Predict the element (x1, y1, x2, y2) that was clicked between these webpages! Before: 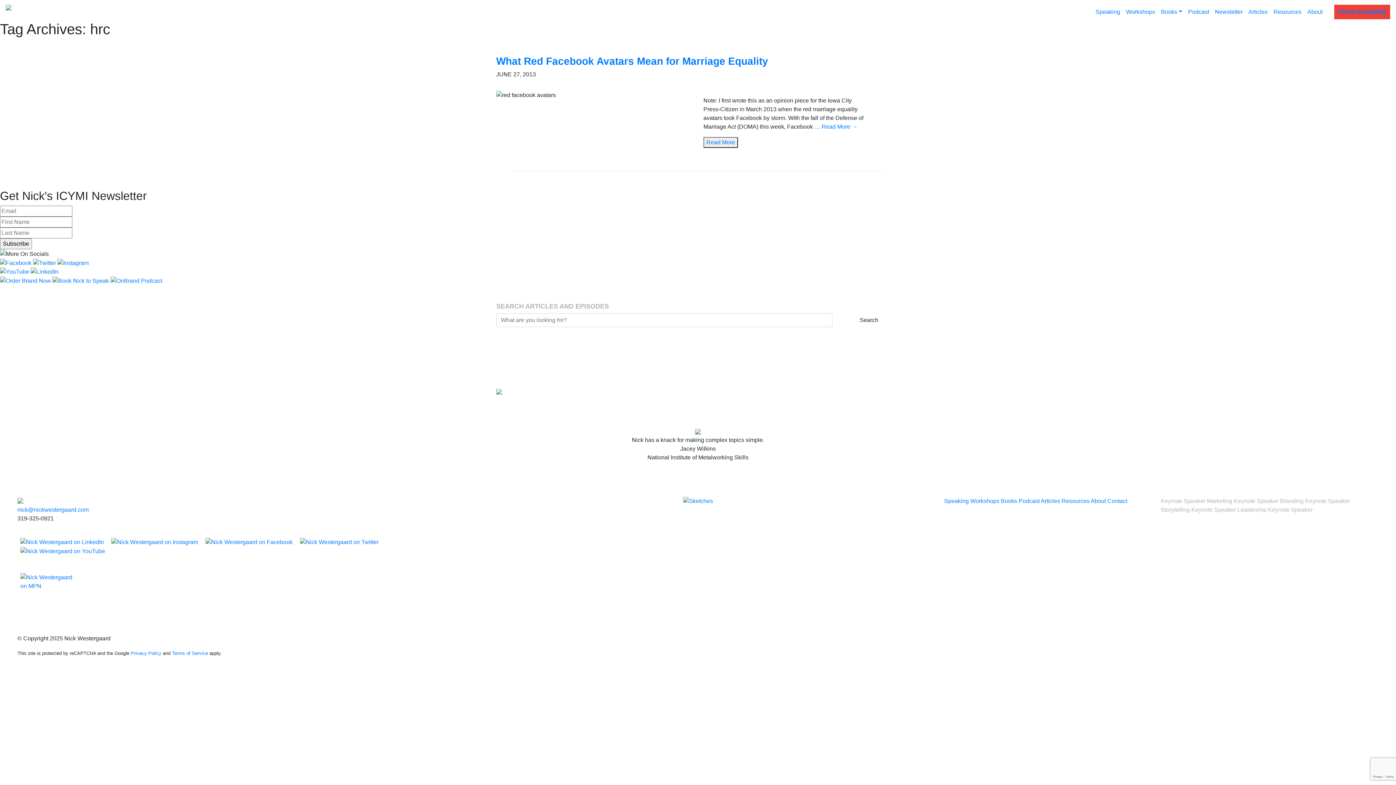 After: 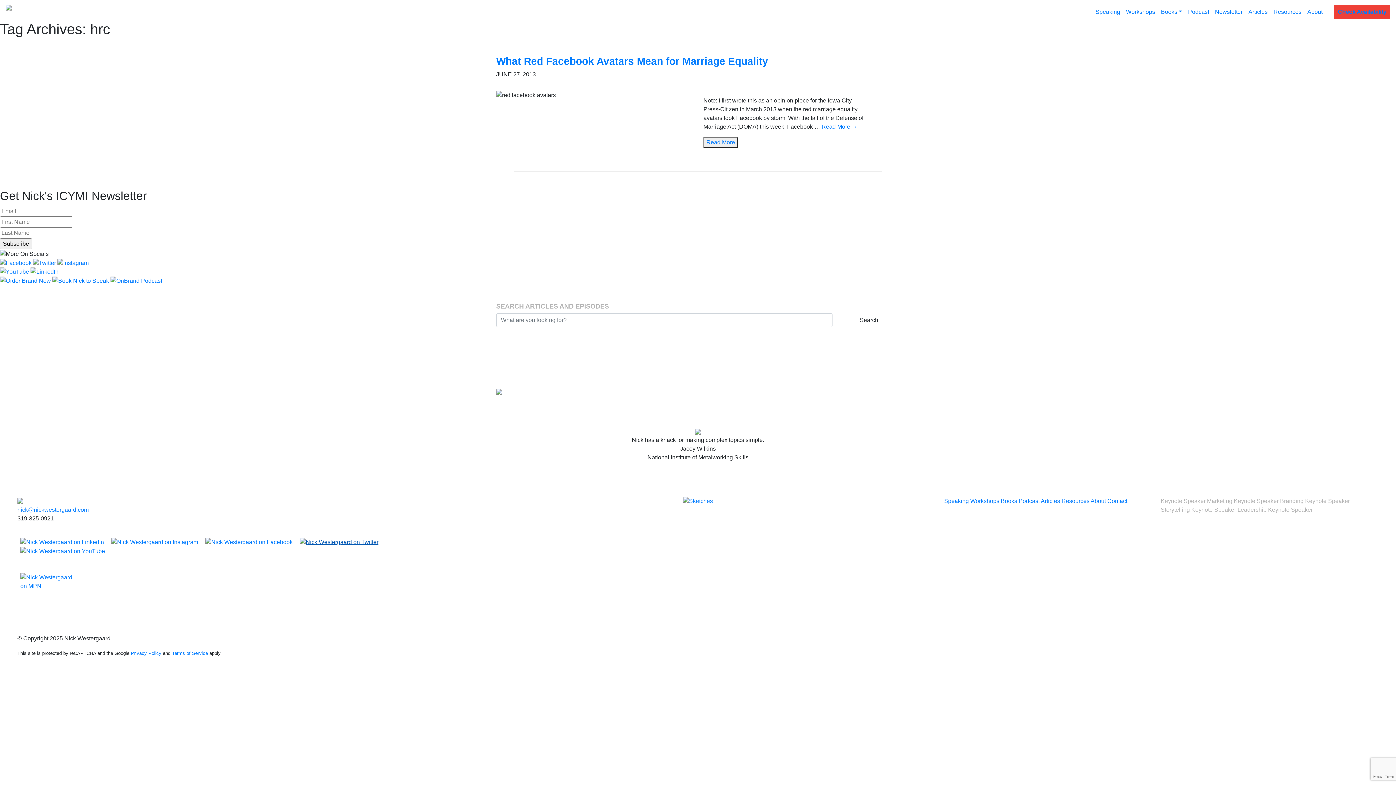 Action: bbox: (297, 538, 381, 545)